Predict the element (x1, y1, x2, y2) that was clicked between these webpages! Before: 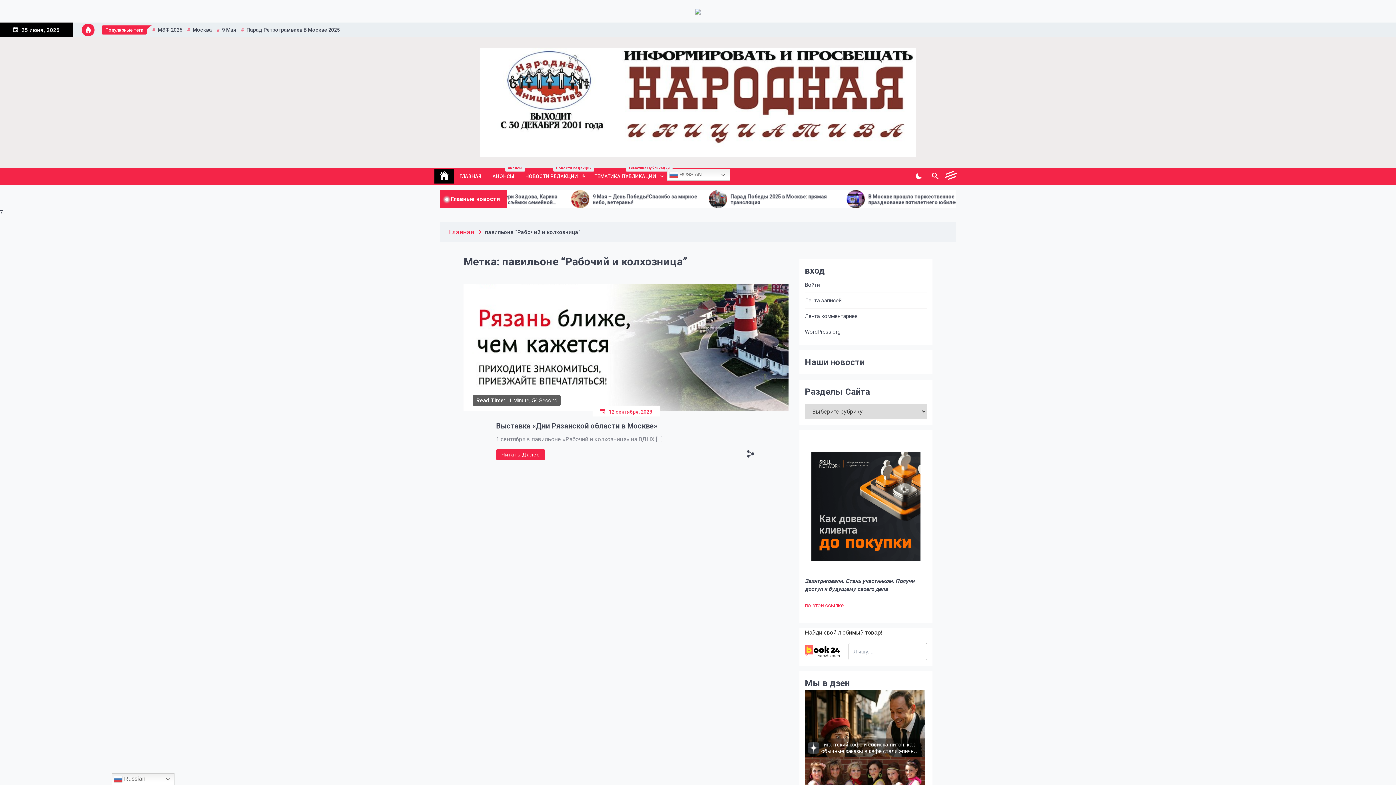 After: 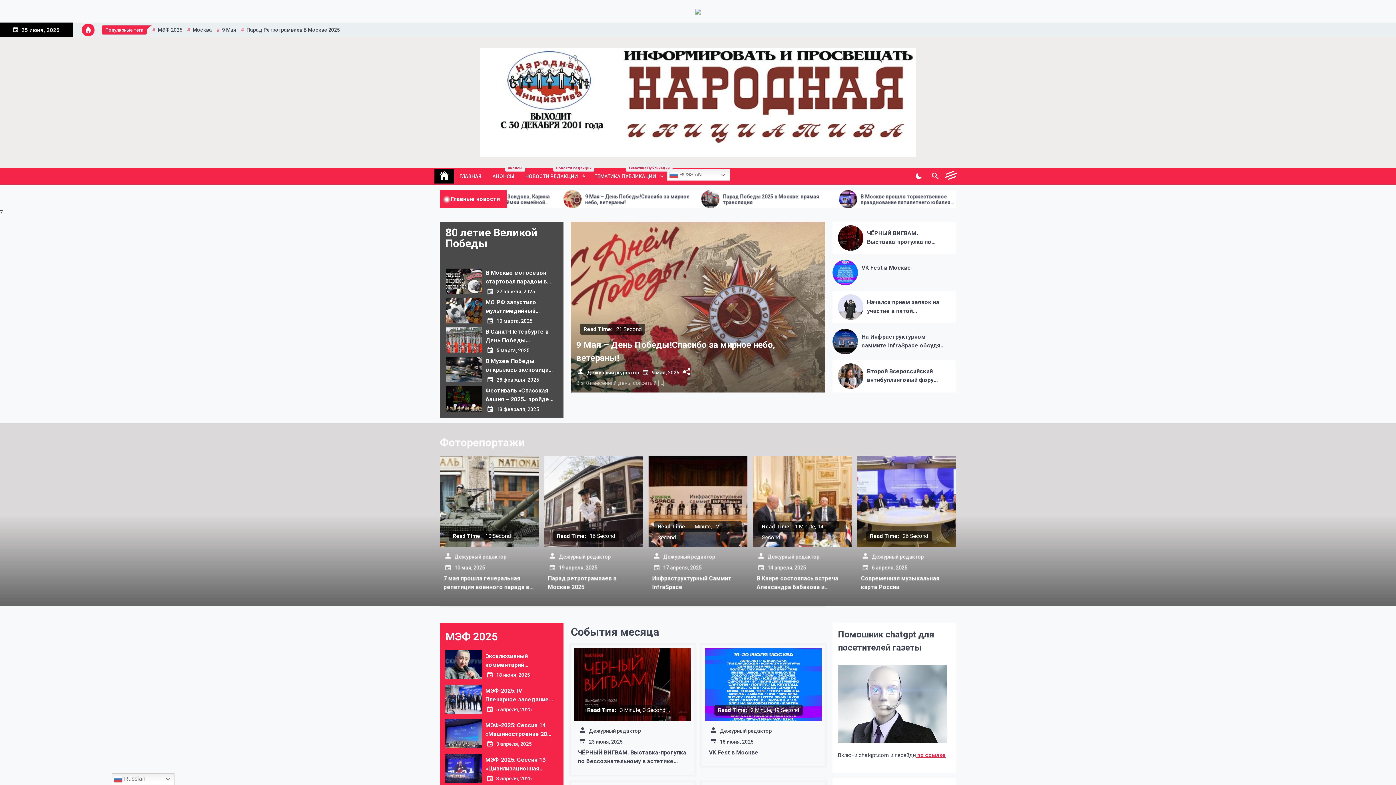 Action: bbox: (480, 48, 916, 157)